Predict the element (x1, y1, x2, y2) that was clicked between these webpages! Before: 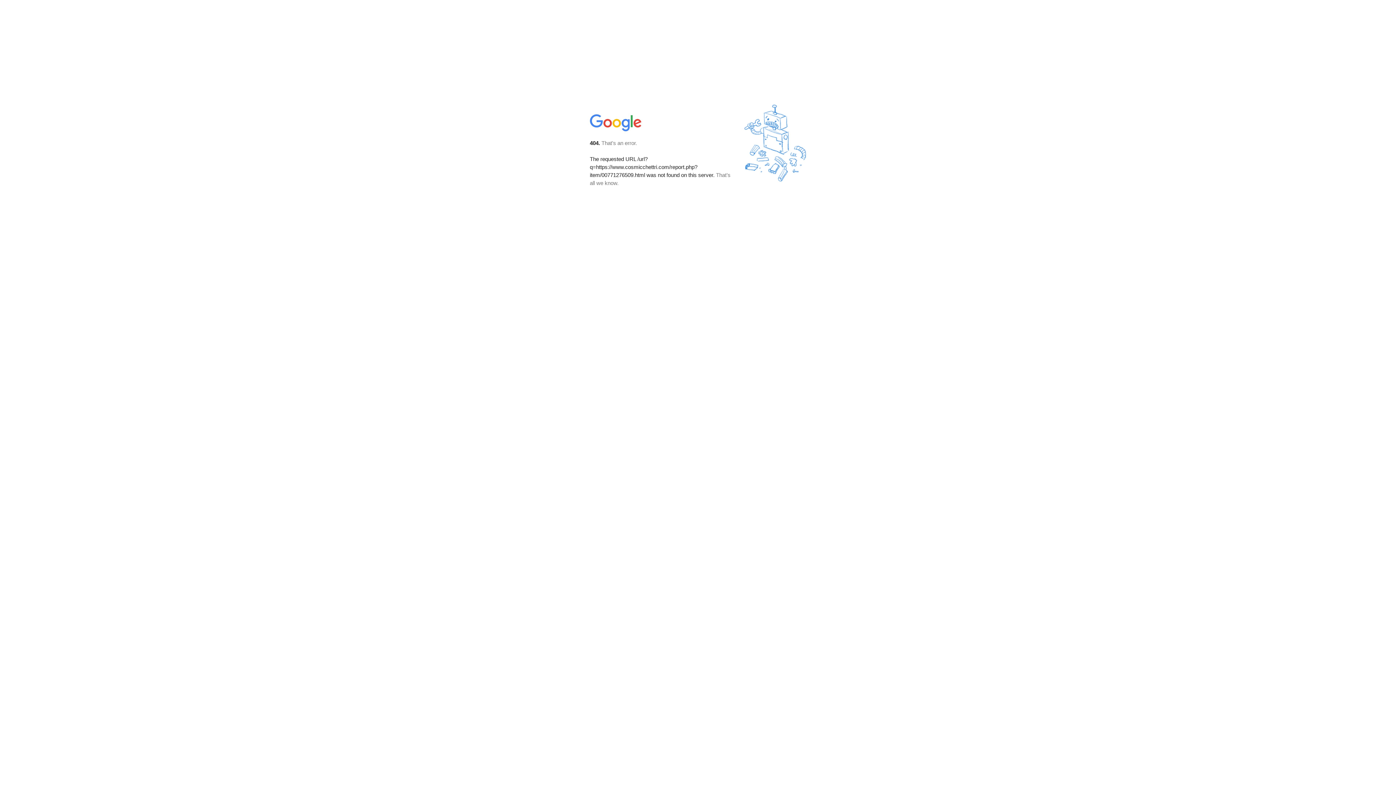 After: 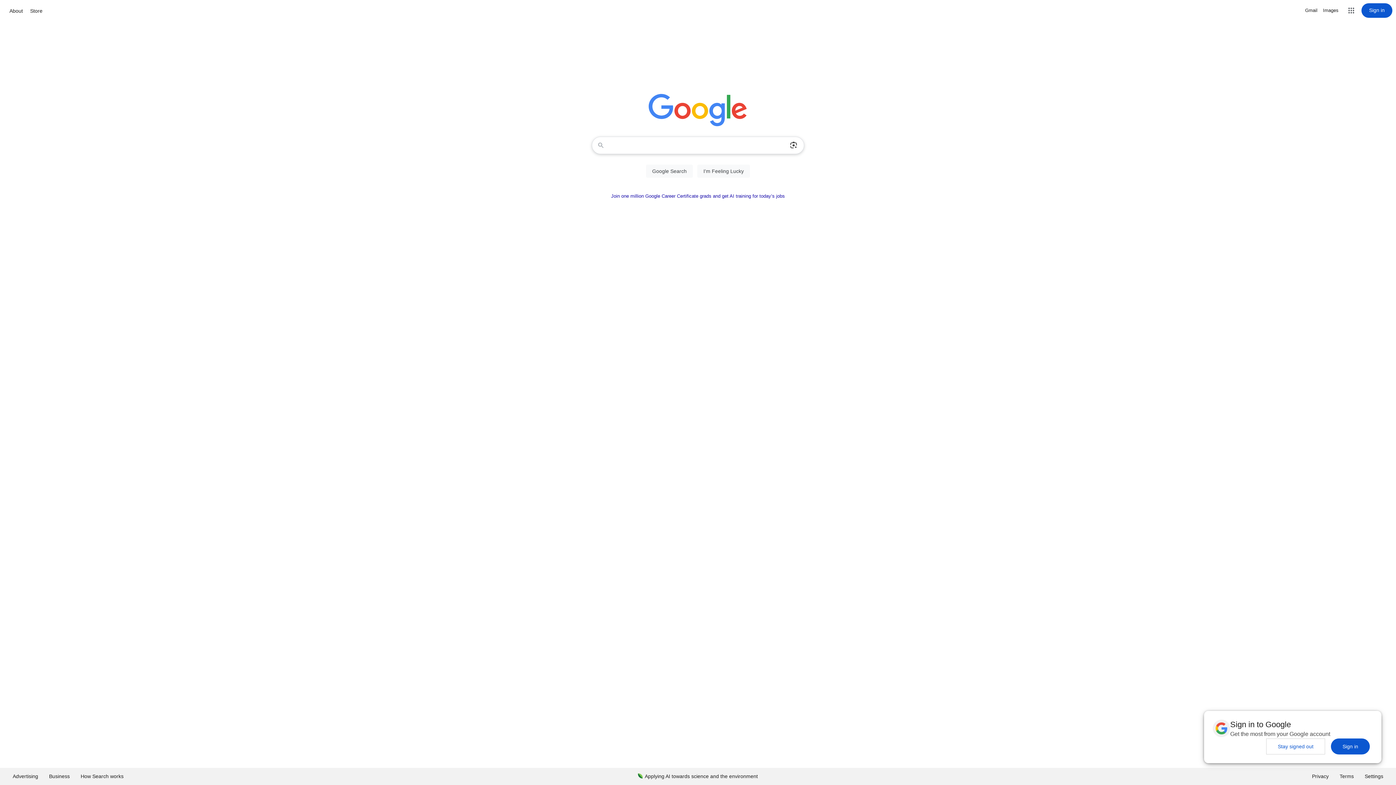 Action: bbox: (590, 127, 642, 134)